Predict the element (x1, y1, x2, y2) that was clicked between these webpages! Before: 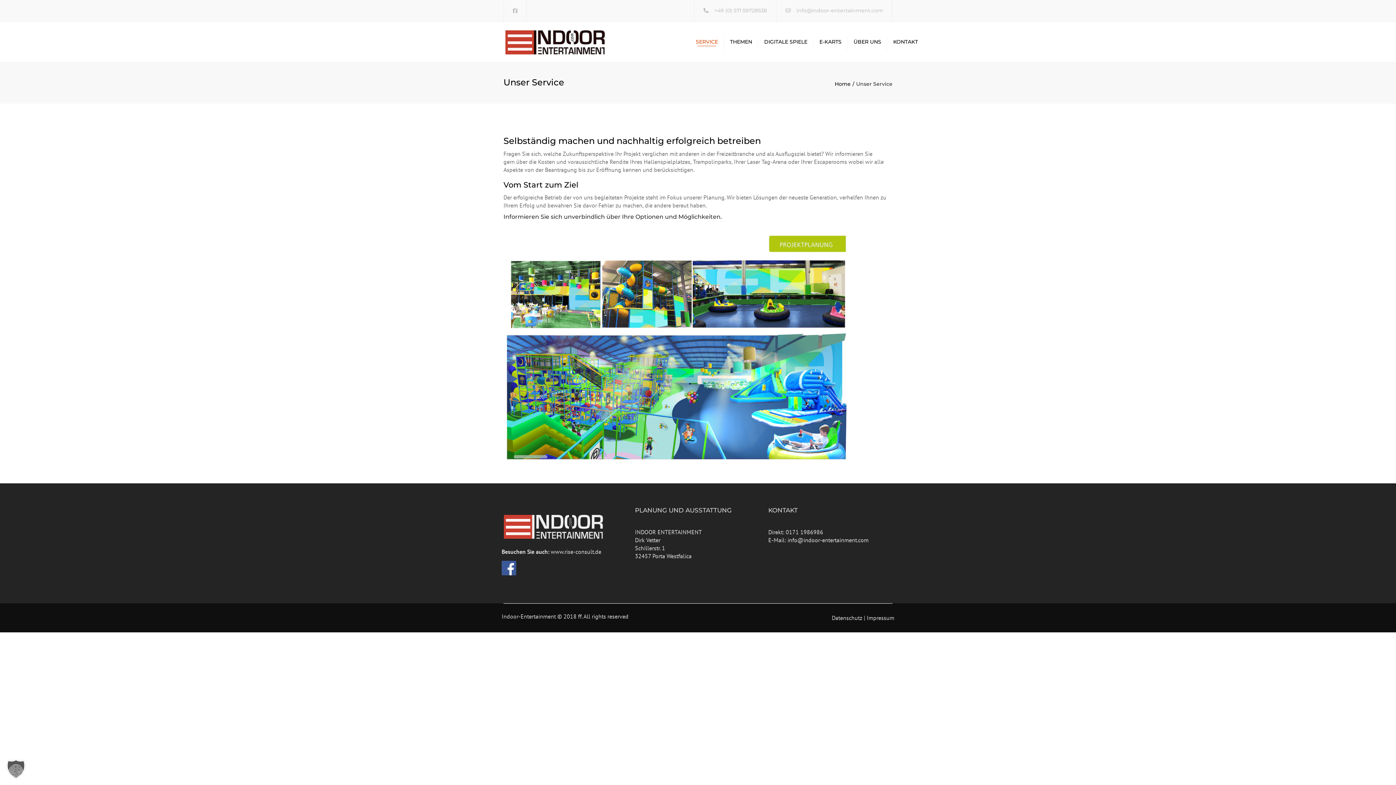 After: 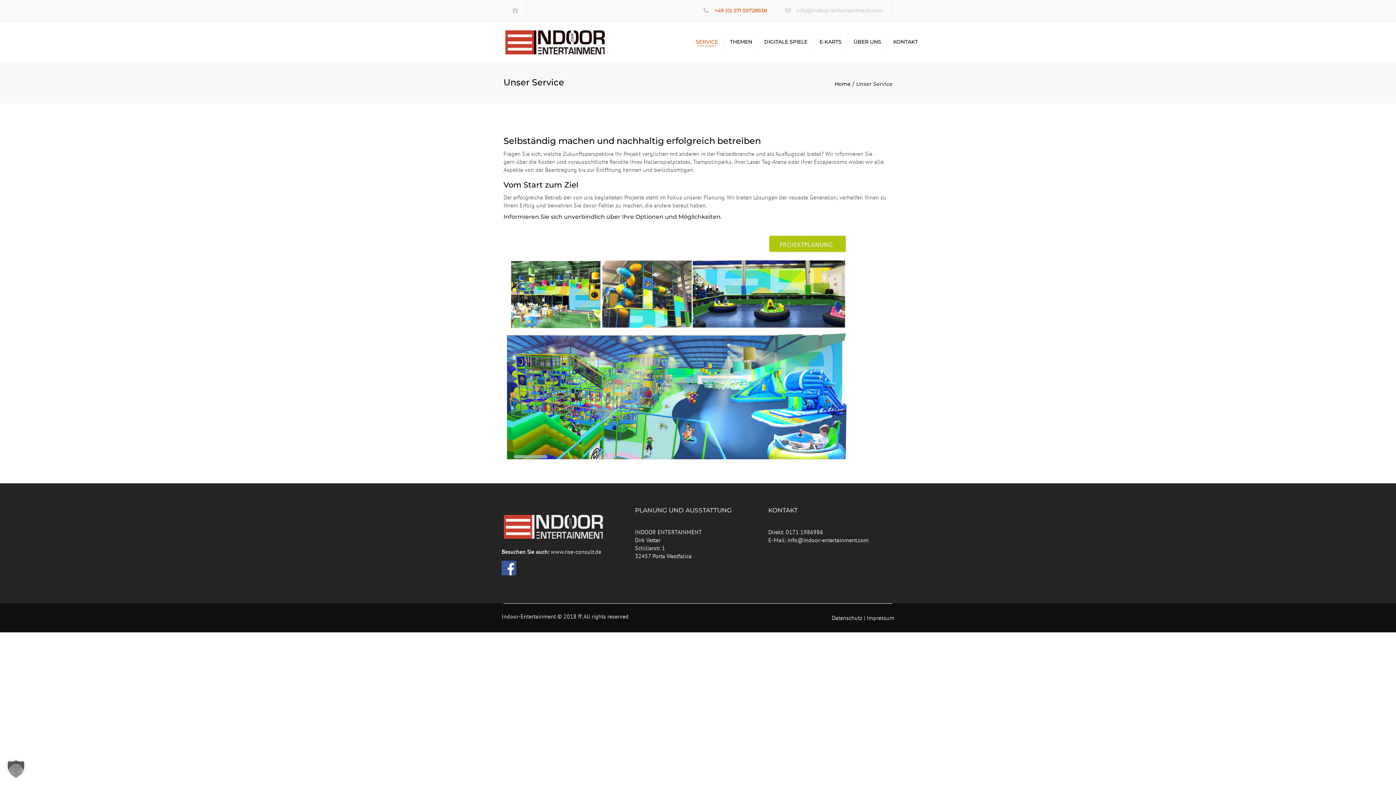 Action: bbox: (714, 7, 767, 13) label: +49 (0) 571 59728538